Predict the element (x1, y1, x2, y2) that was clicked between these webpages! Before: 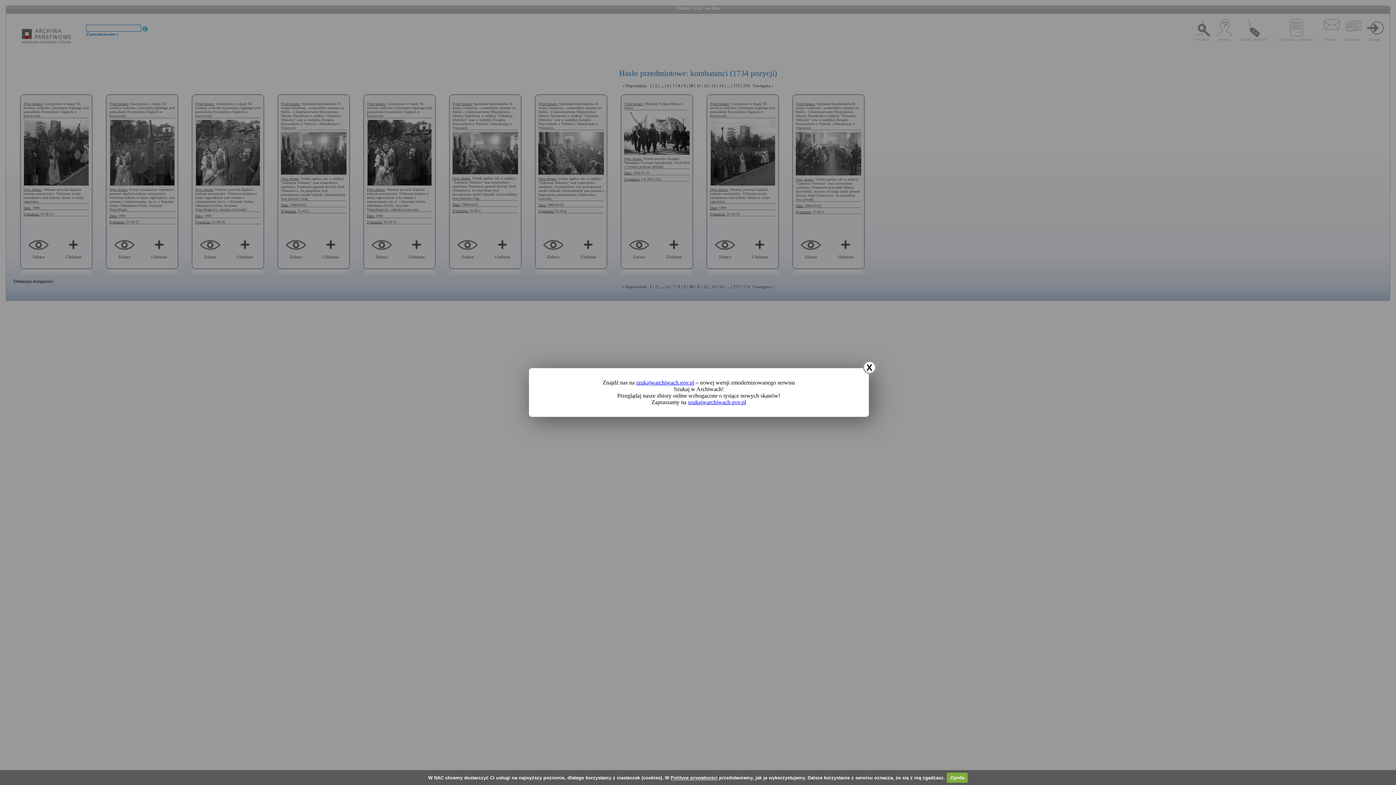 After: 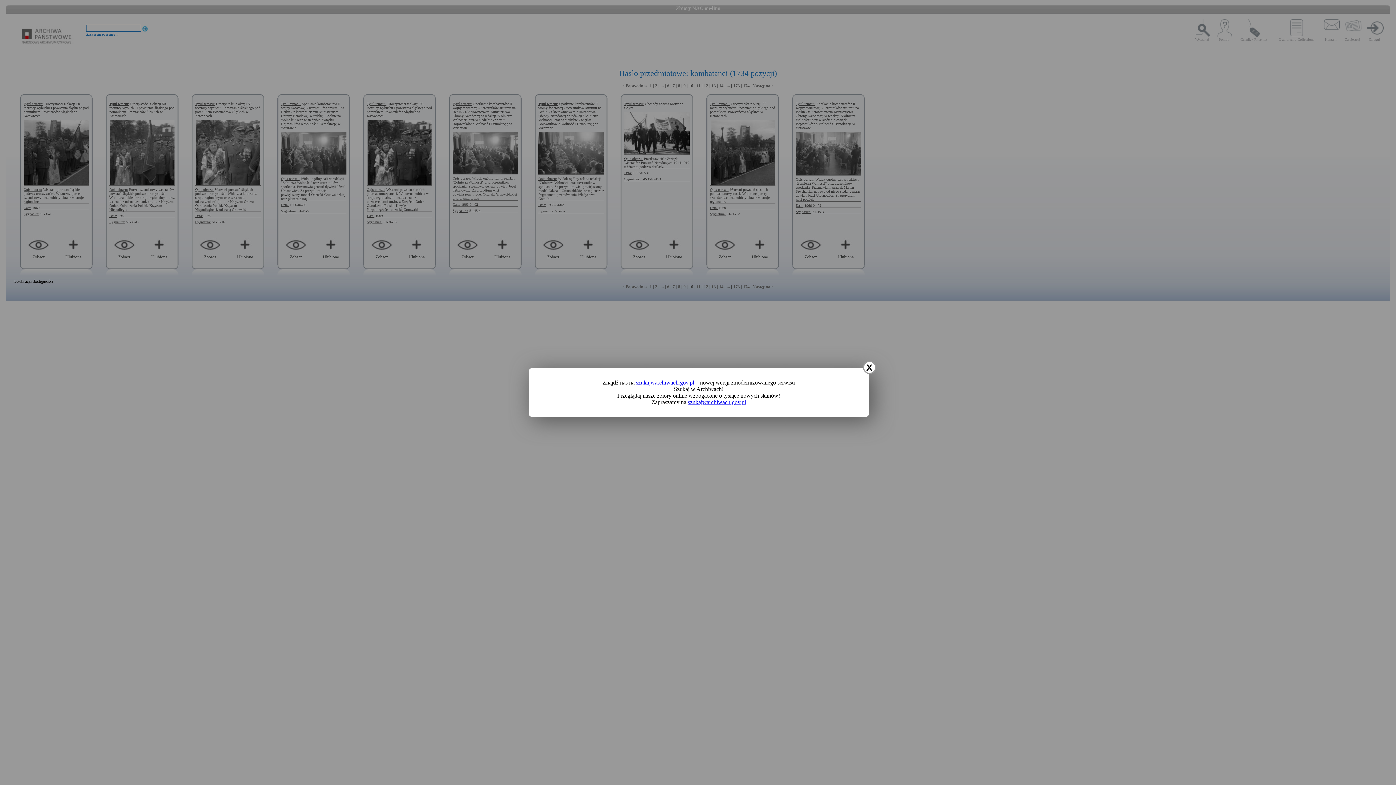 Action: bbox: (946, 772, 968, 783) label: Zgoda